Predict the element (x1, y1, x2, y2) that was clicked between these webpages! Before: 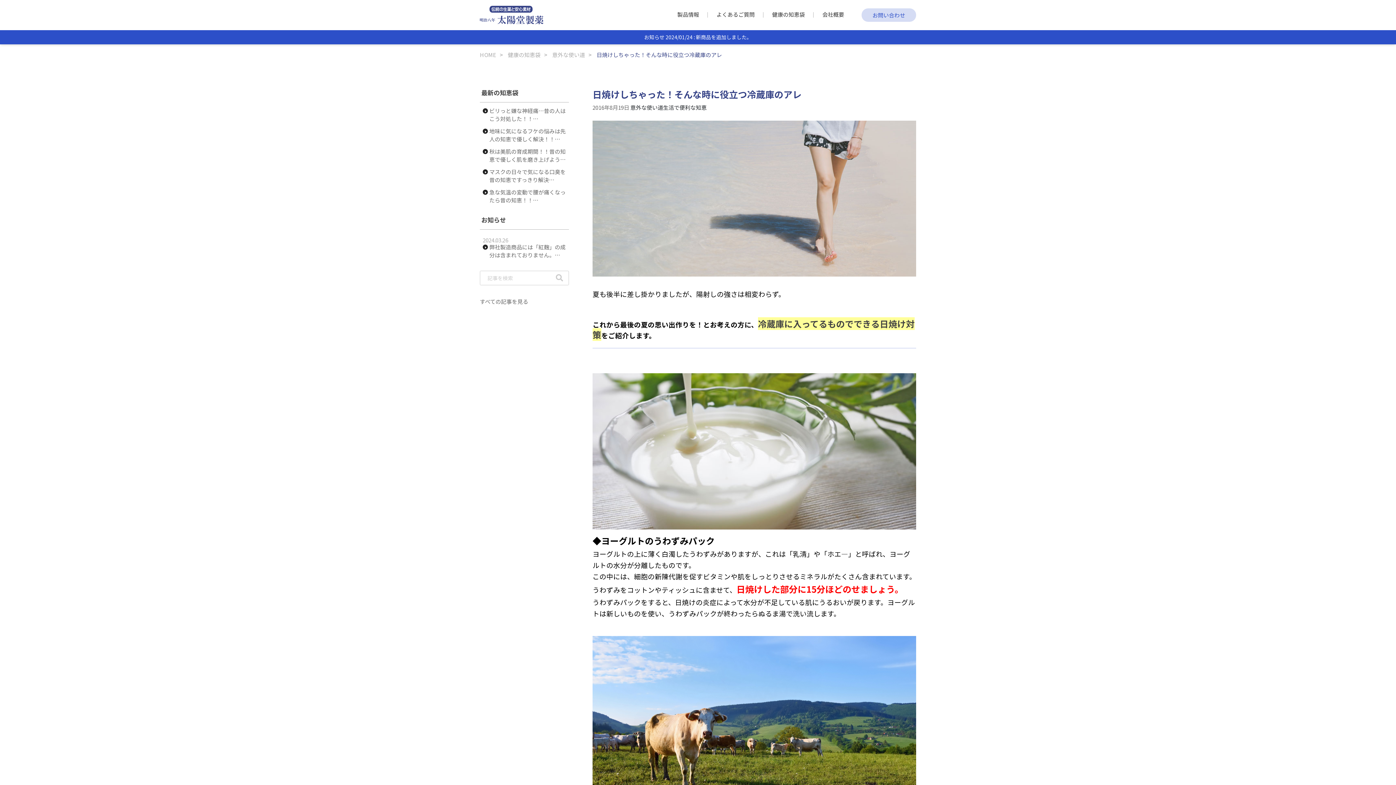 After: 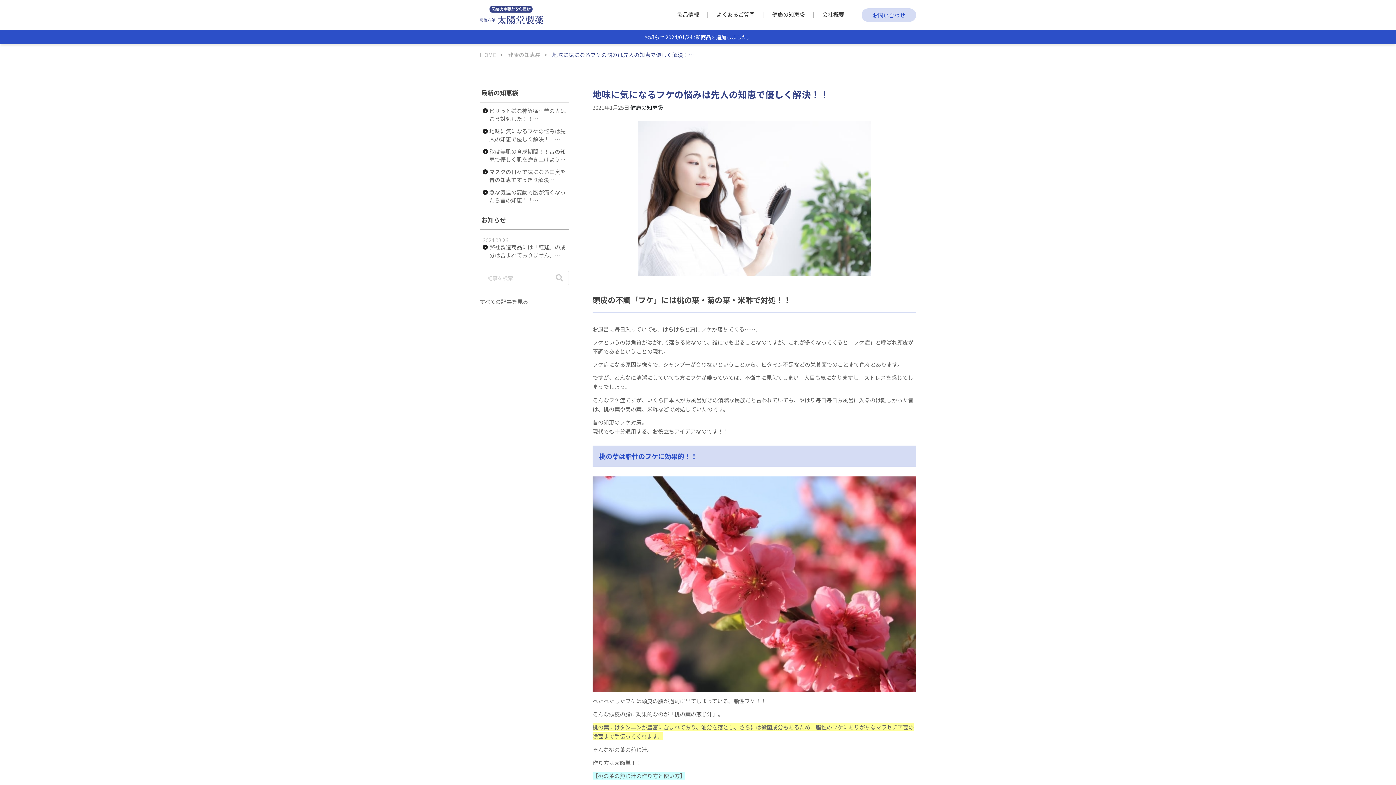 Action: bbox: (482, 128, 569, 143) label: 地味に気になるフケの悩みは先人の知恵で優しく解決！！…